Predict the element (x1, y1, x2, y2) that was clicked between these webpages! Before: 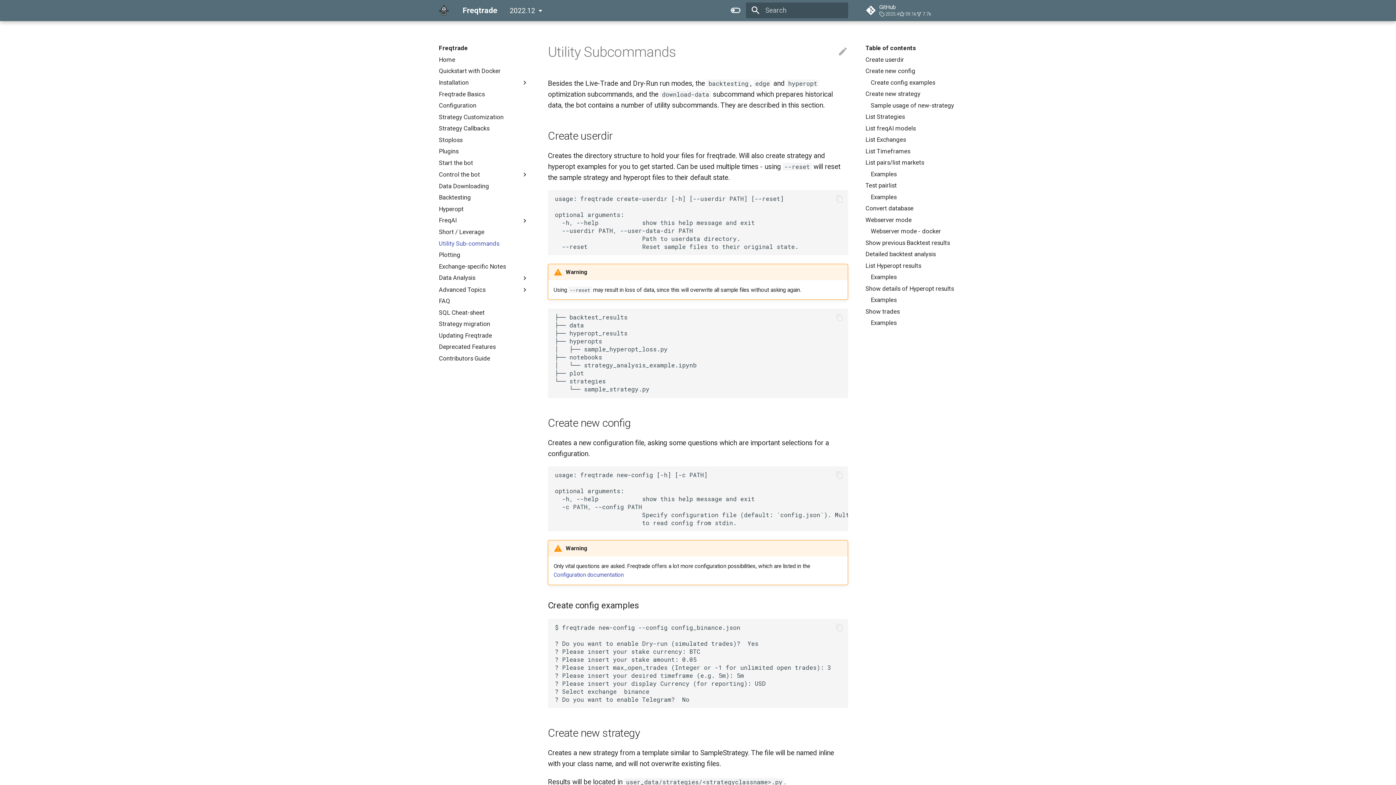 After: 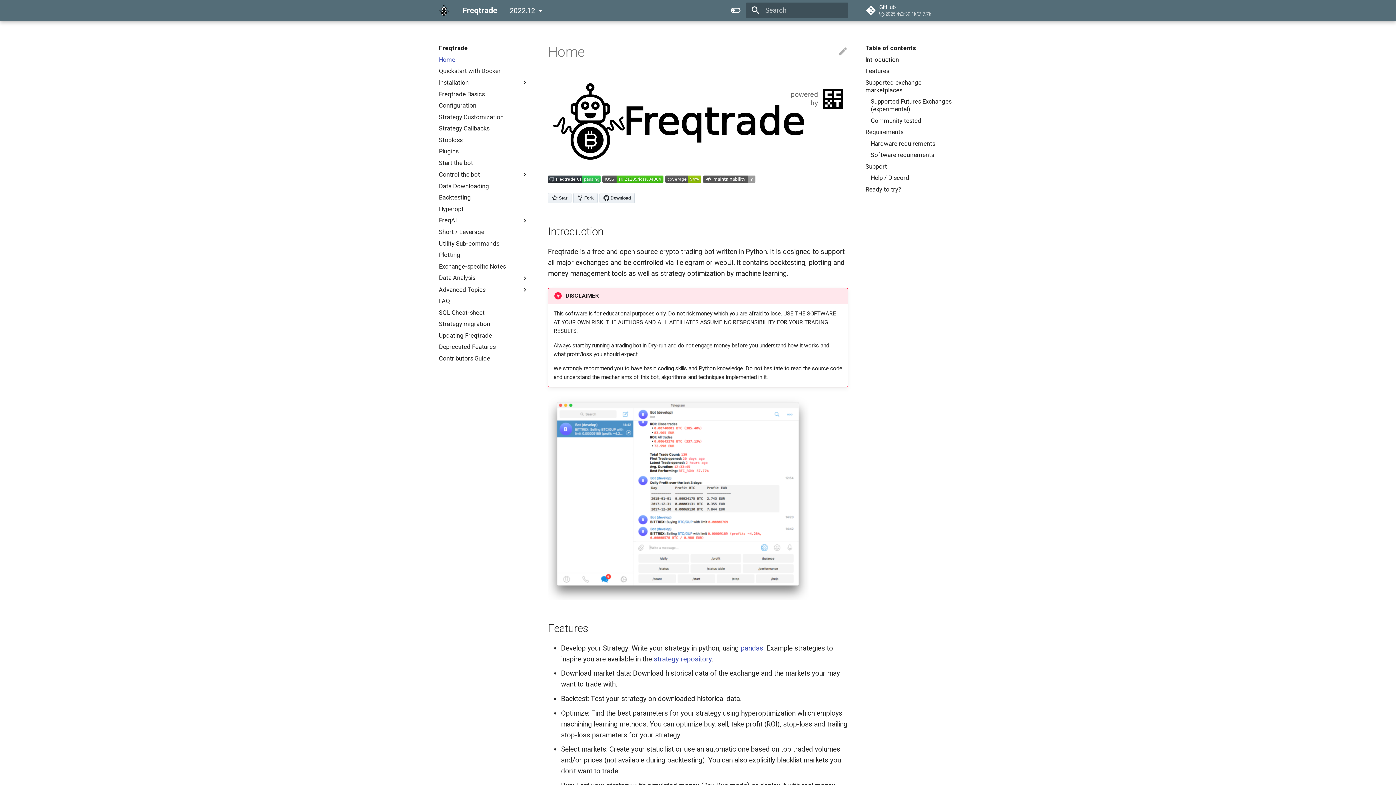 Action: bbox: (435, 1, 452, 19) label: Freqtrade